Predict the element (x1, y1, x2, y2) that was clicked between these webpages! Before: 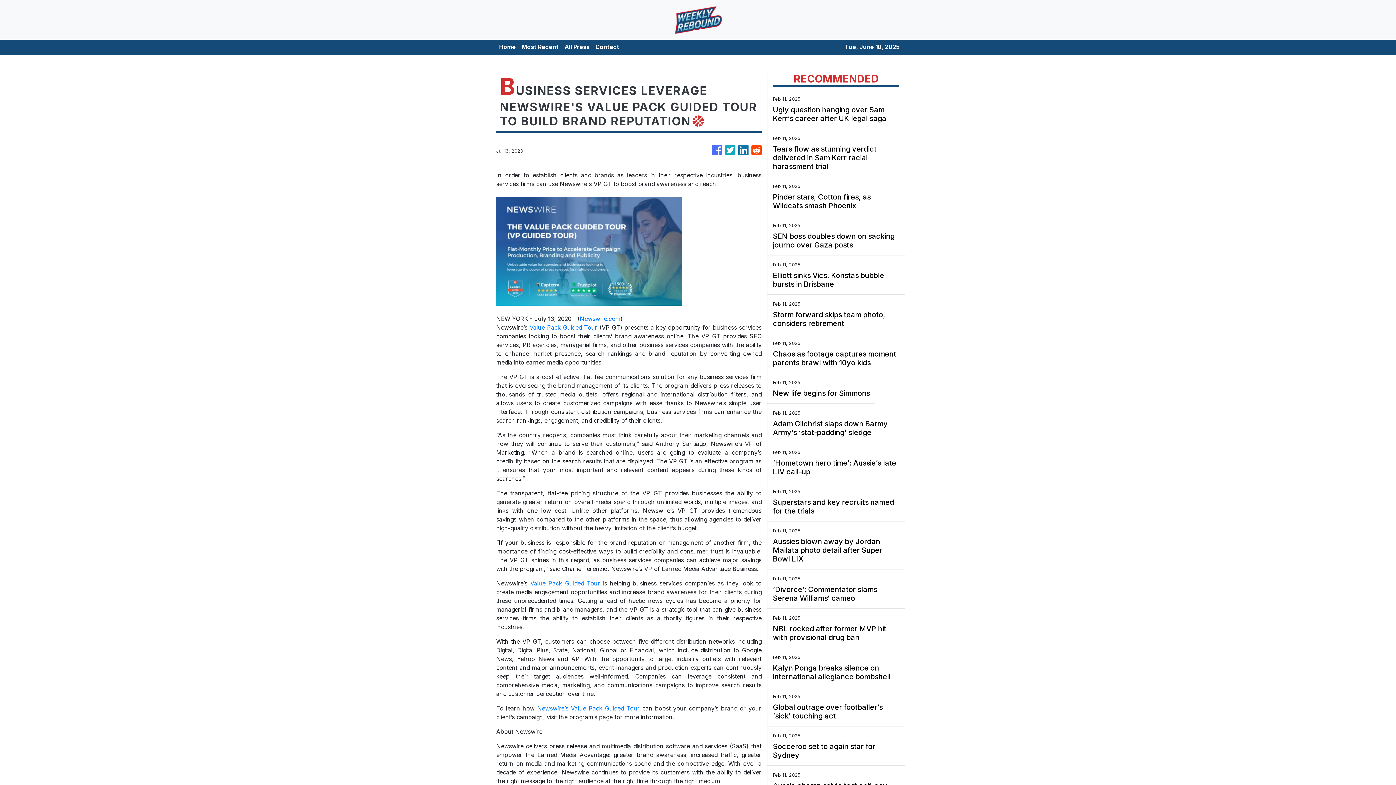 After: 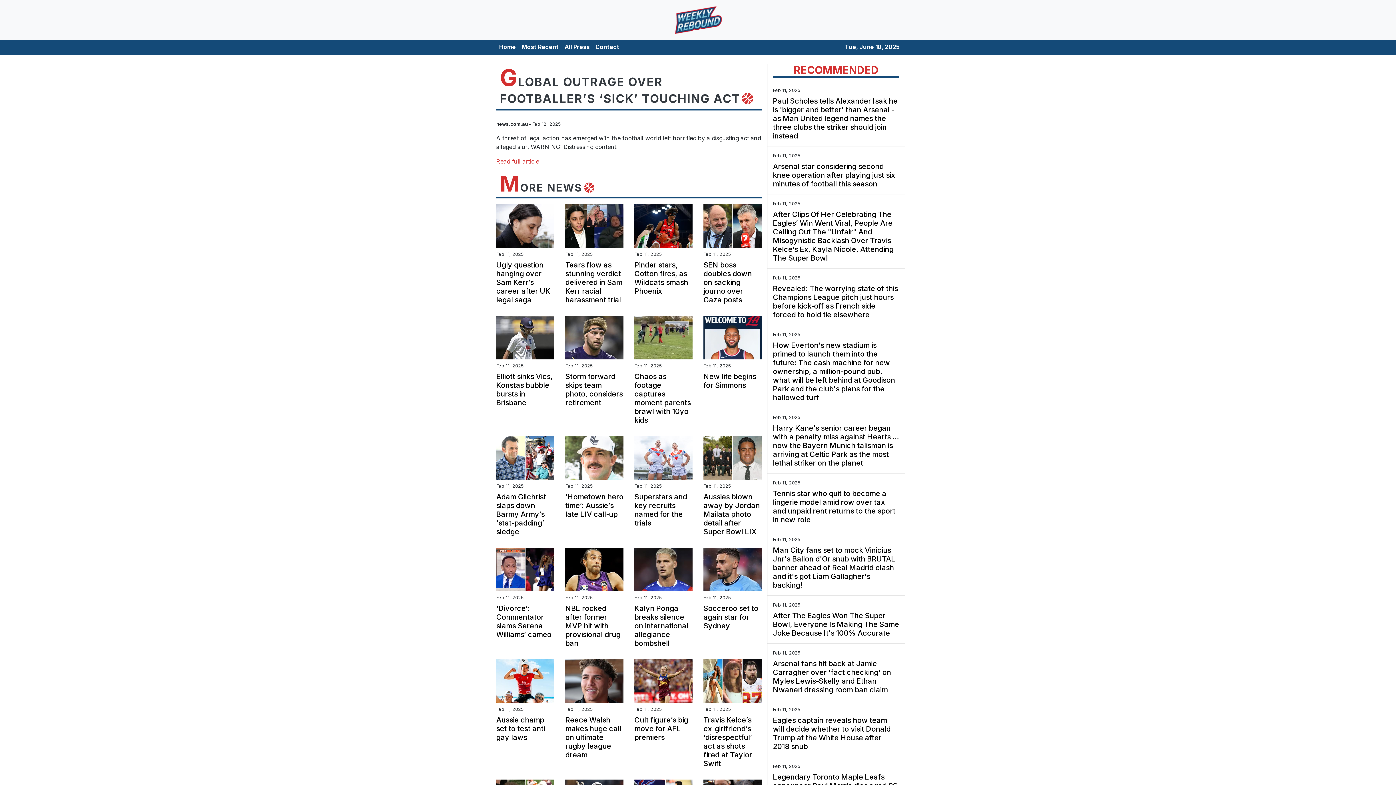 Action: bbox: (773, 703, 899, 720) label: Global outrage over footballer’s ‘sick’ touching act